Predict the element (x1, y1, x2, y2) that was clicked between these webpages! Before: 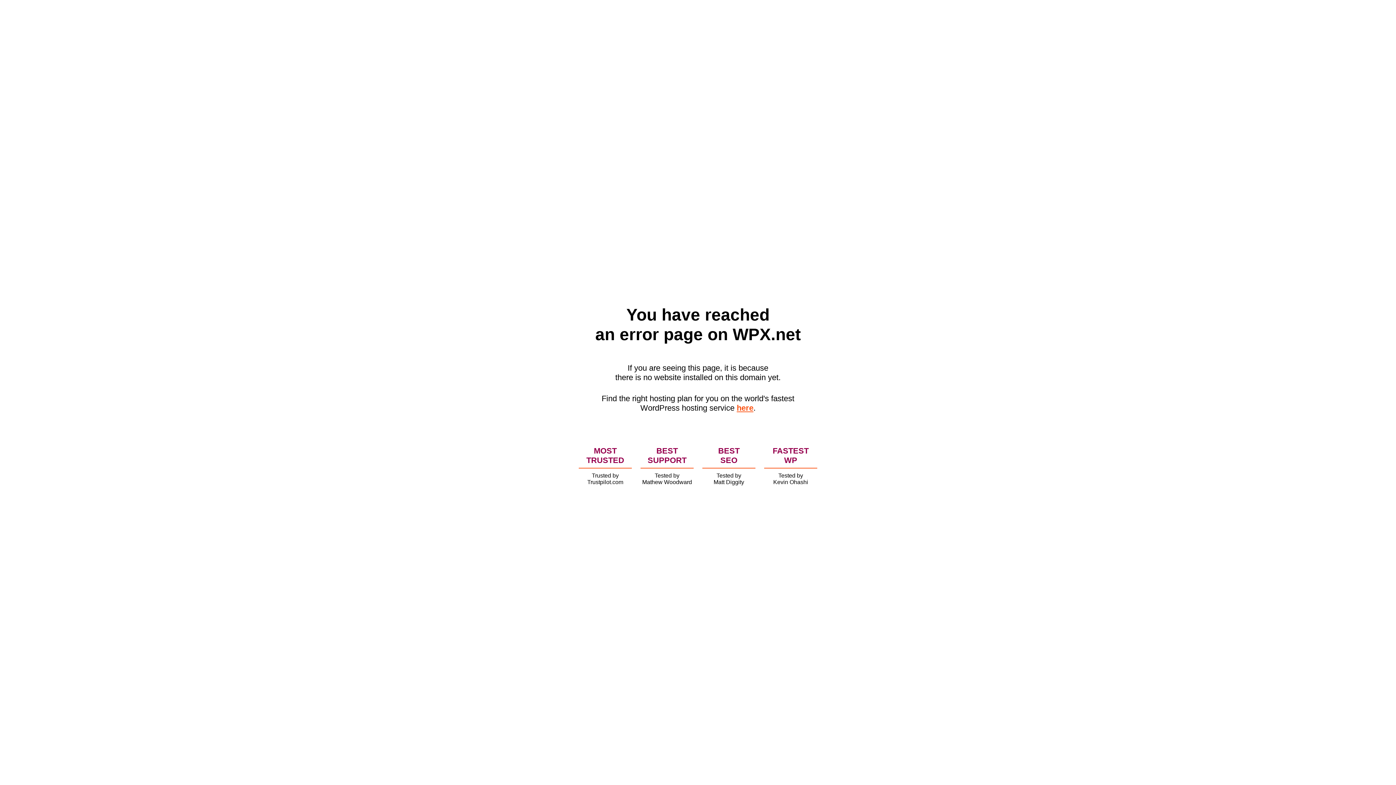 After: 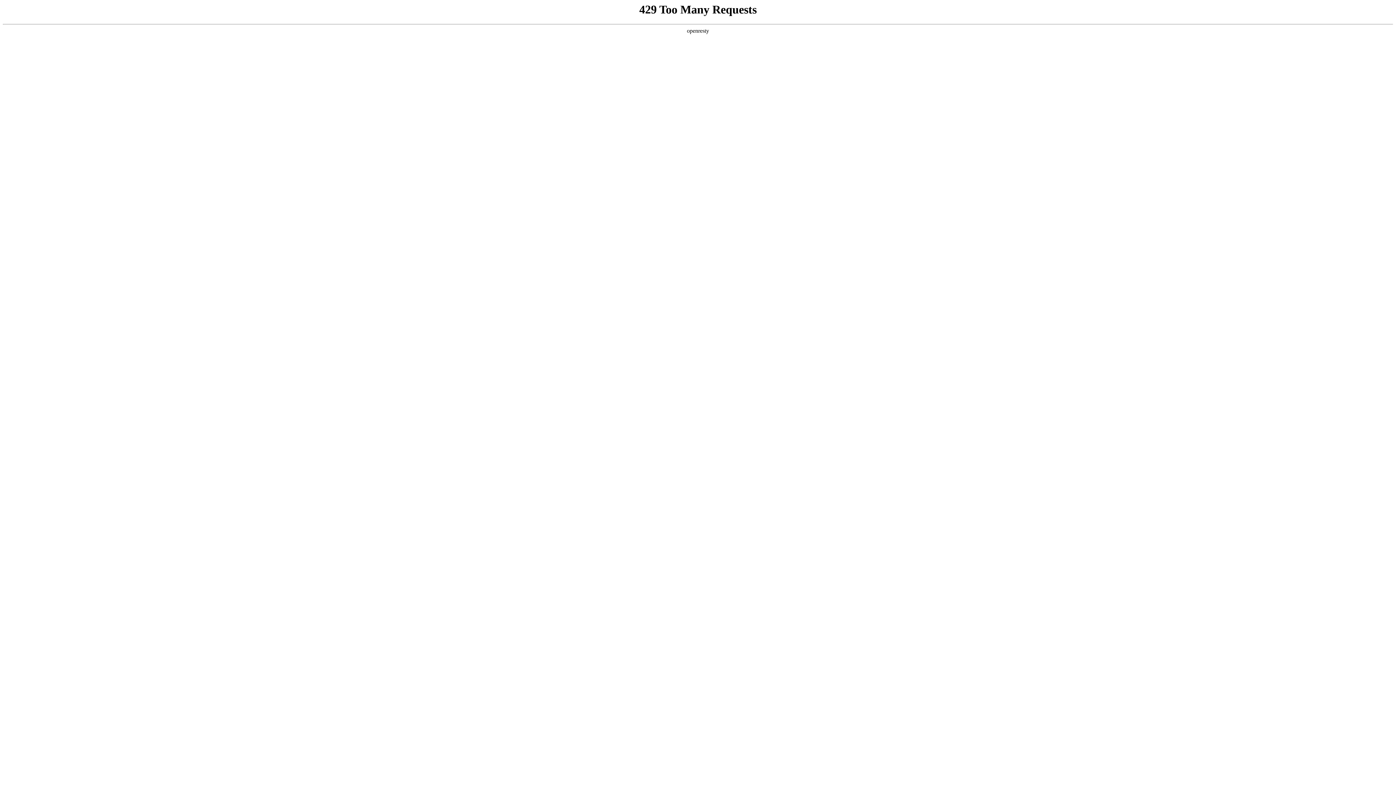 Action: bbox: (736, 403, 753, 412) label: here